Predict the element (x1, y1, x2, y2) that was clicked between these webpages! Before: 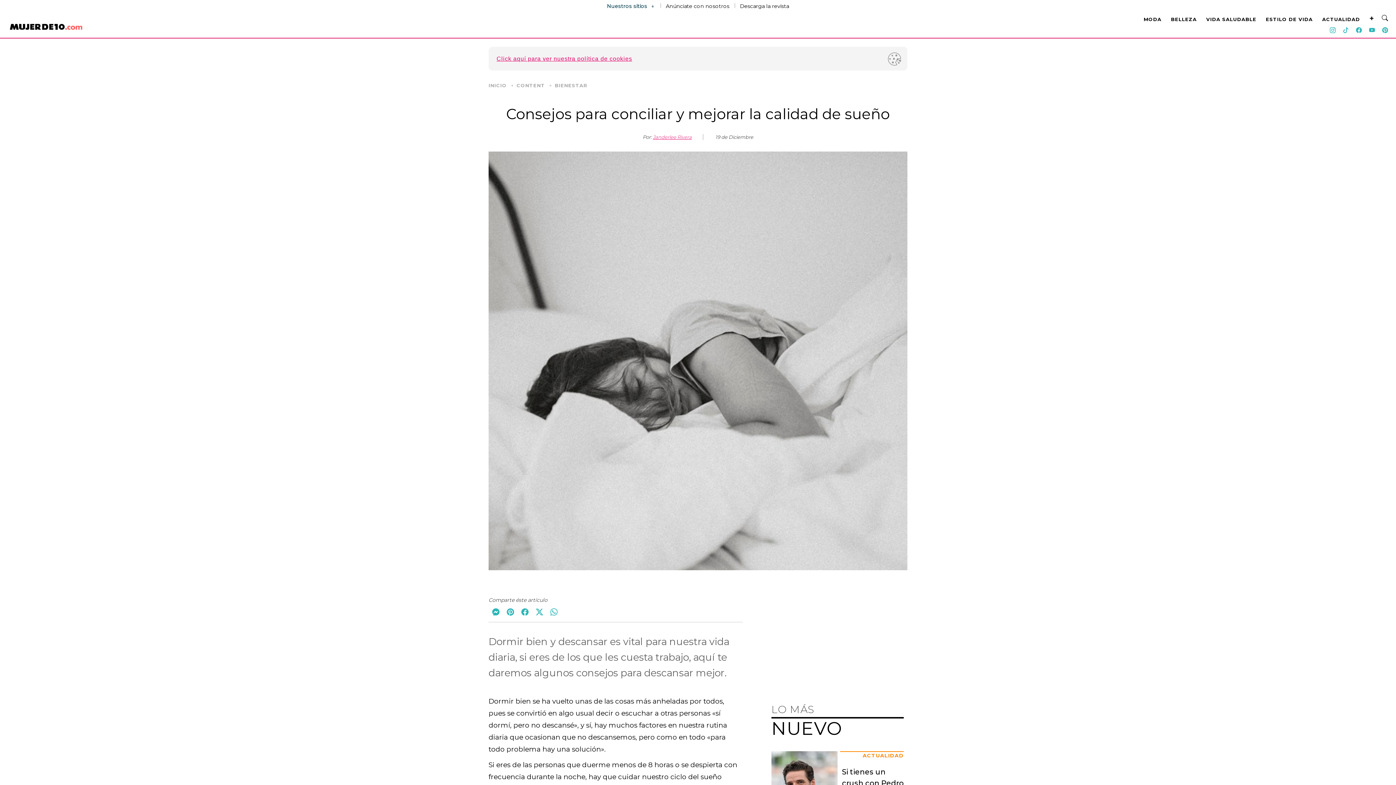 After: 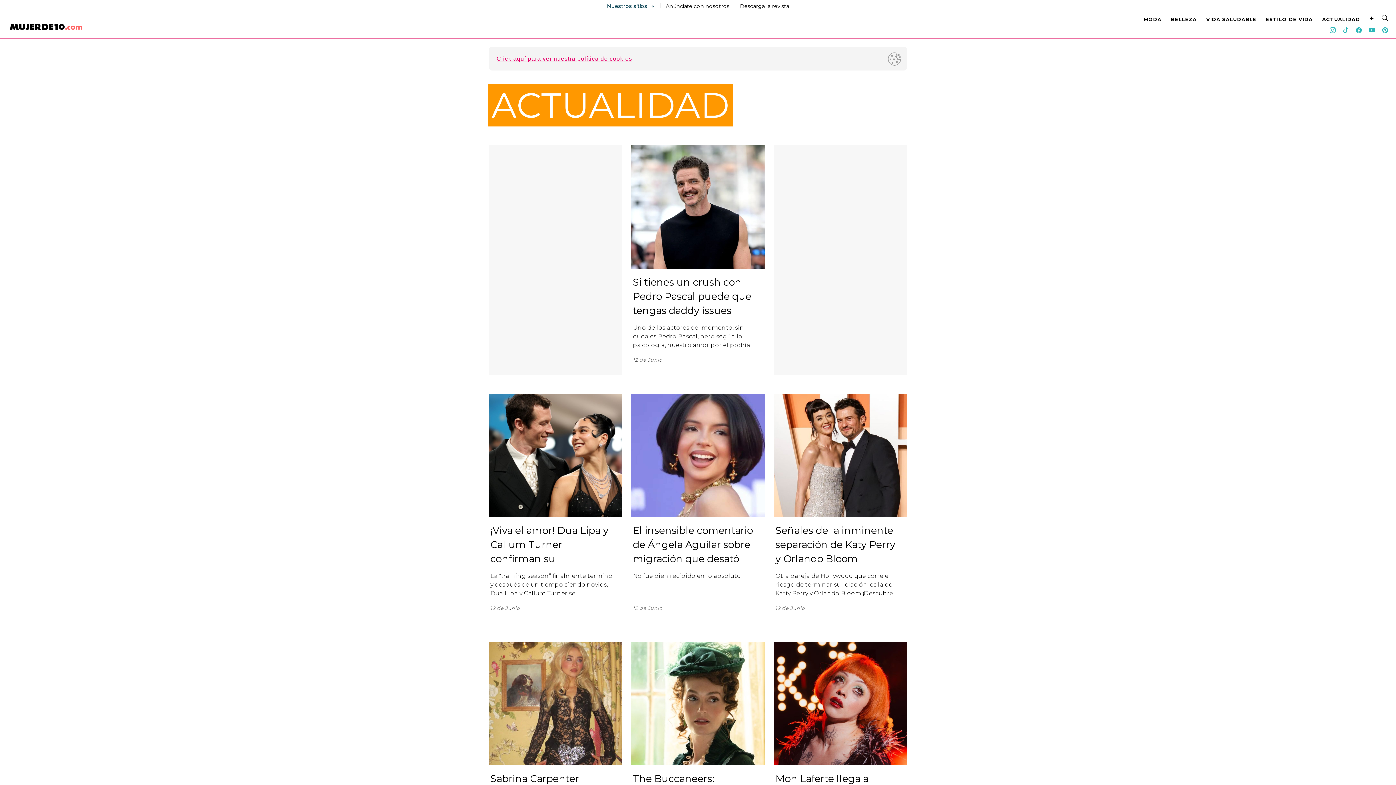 Action: label: ACTUALIDAD bbox: (862, 752, 904, 759)